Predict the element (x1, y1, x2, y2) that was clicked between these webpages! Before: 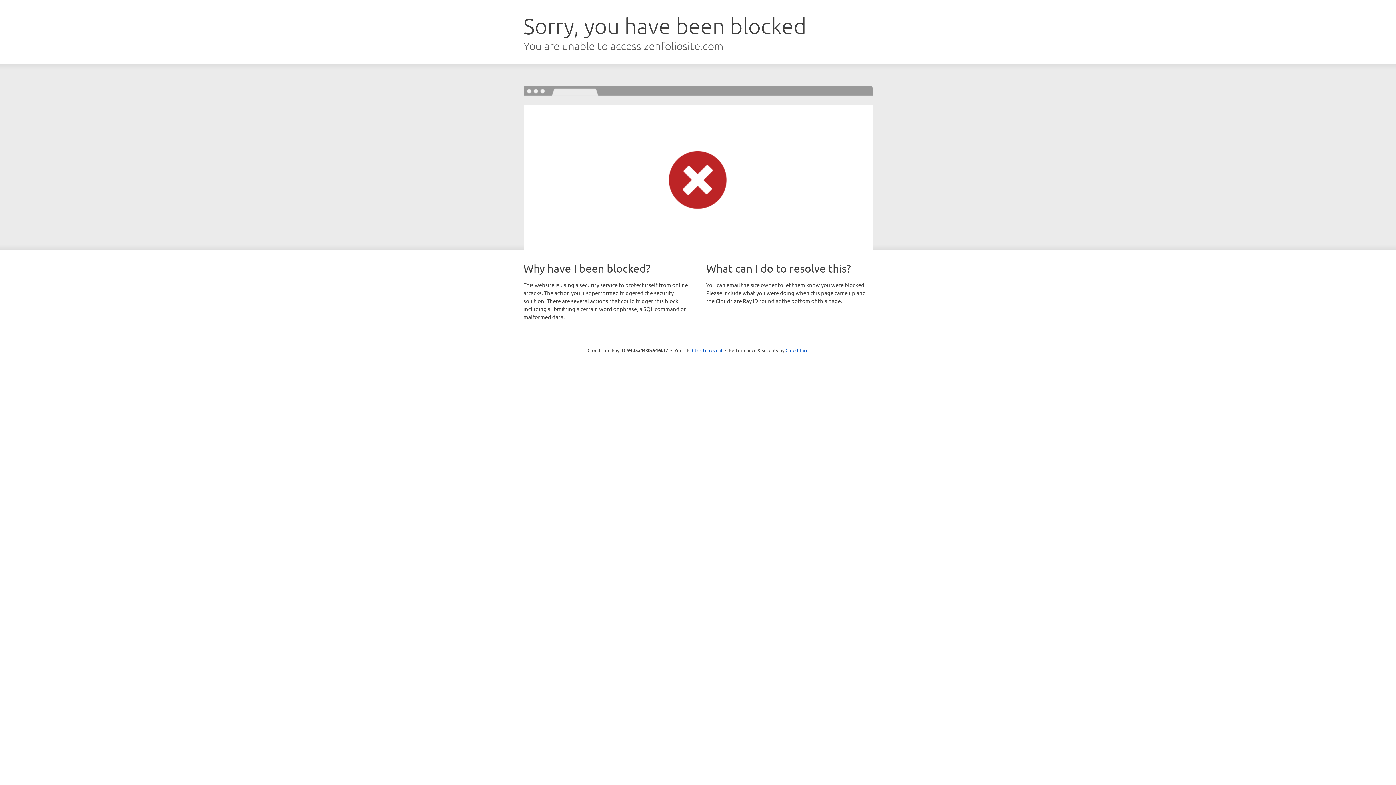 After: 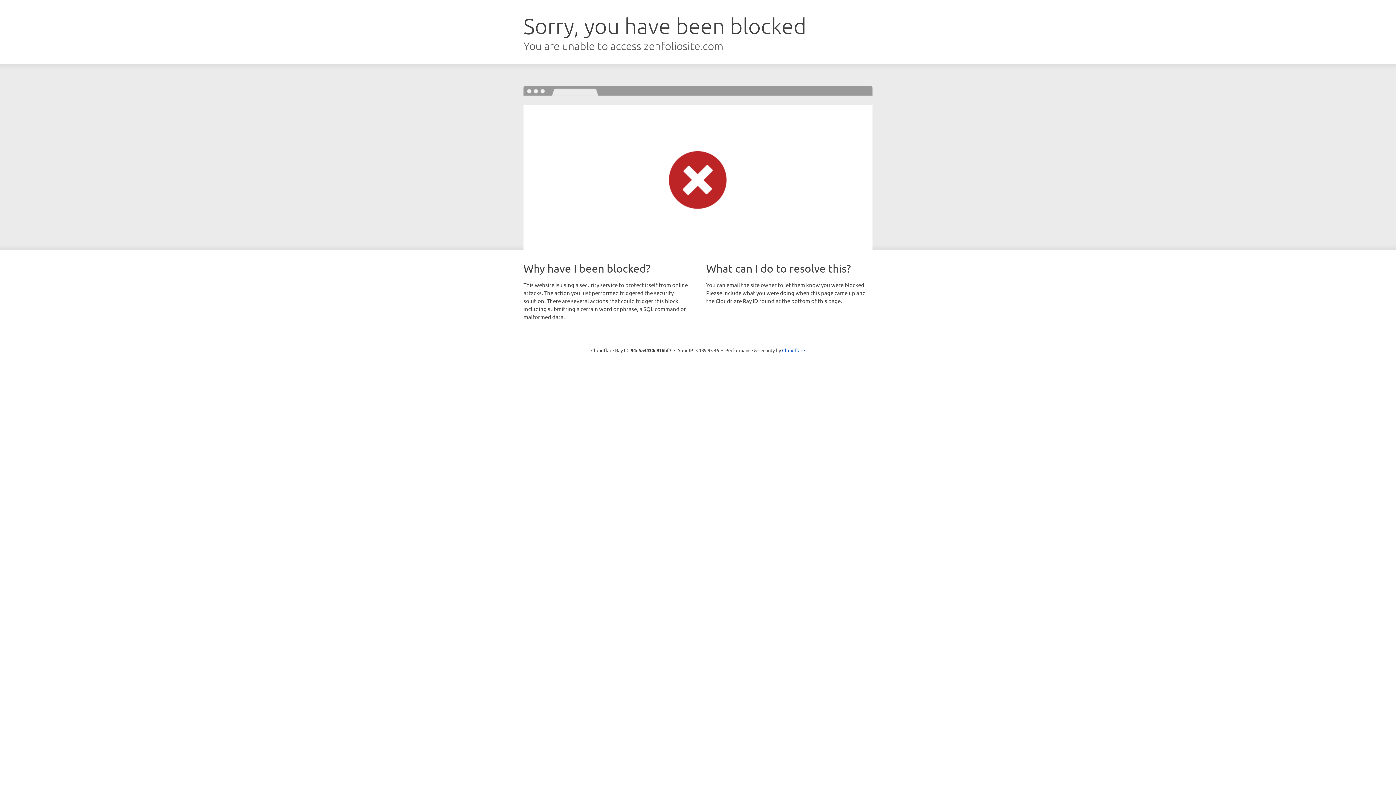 Action: label: Click to reveal bbox: (692, 346, 722, 353)